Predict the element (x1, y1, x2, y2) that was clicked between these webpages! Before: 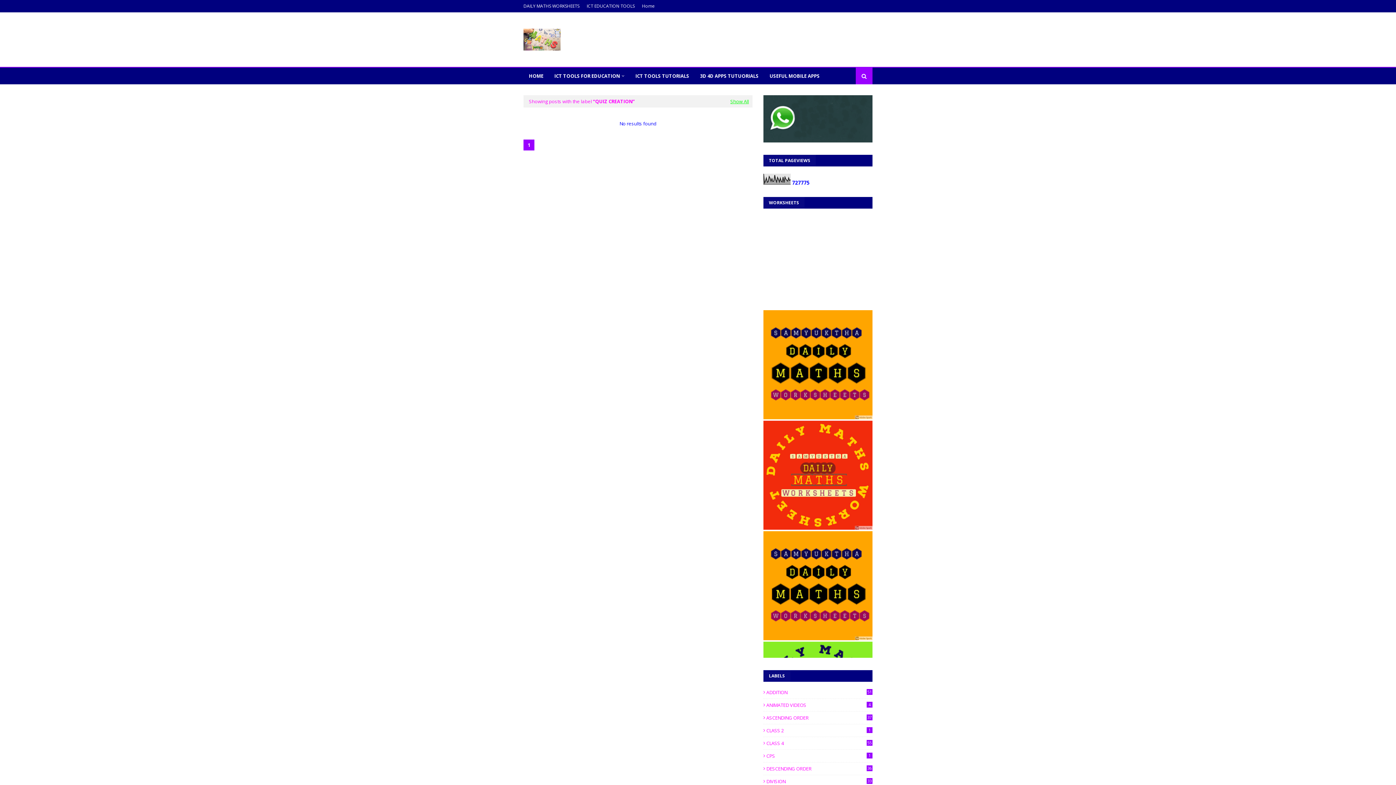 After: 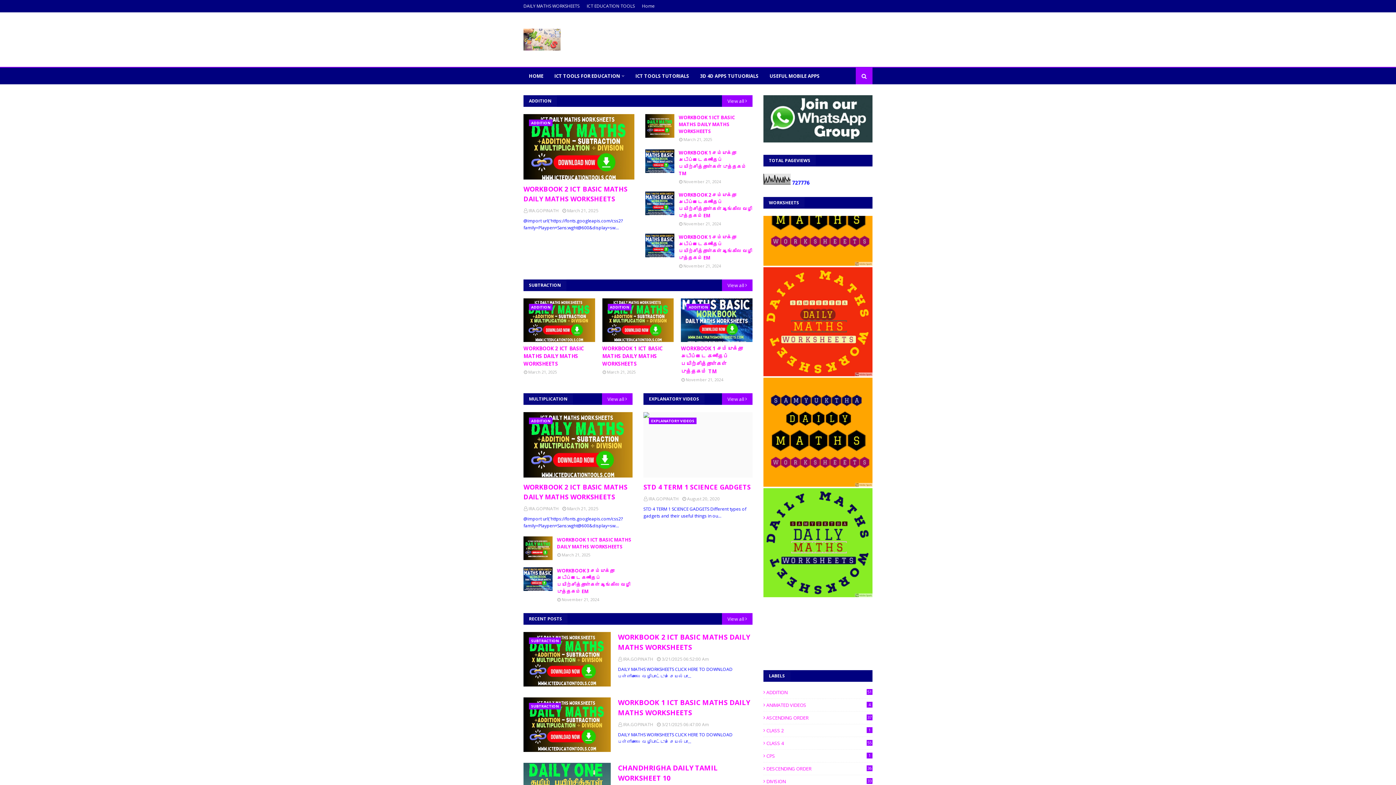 Action: label: Home bbox: (640, 0, 656, 12)